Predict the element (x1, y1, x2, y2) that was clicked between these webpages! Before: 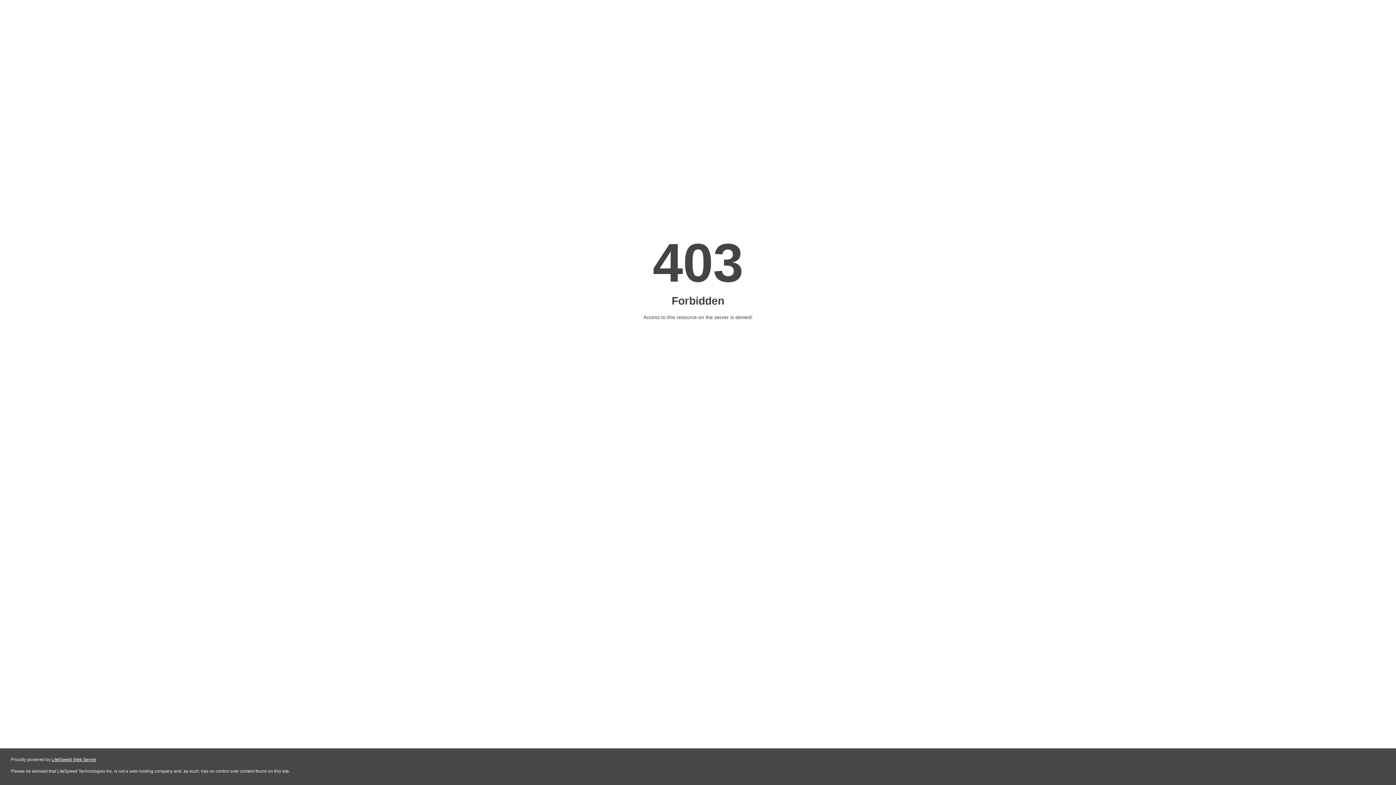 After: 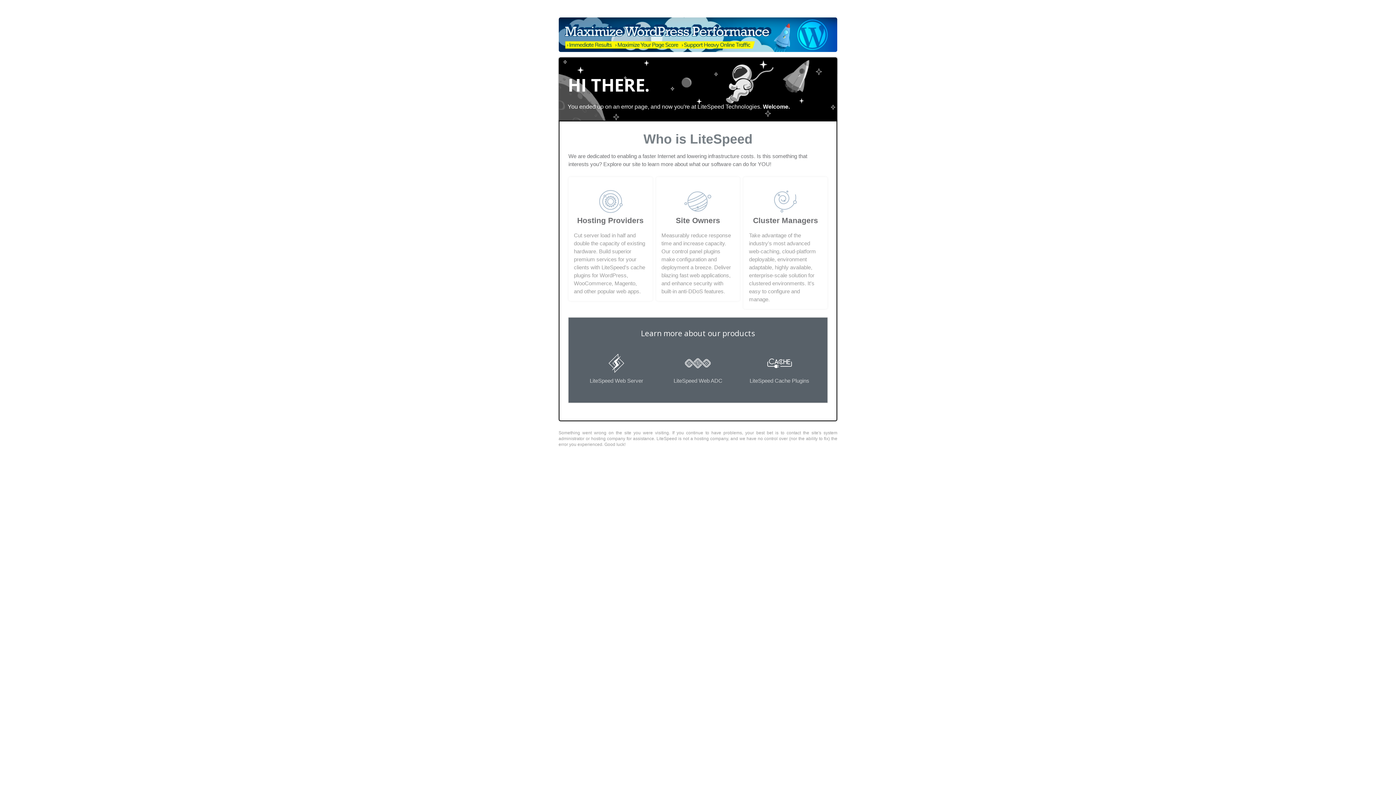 Action: label: LiteSpeed Web Server bbox: (51, 757, 96, 762)